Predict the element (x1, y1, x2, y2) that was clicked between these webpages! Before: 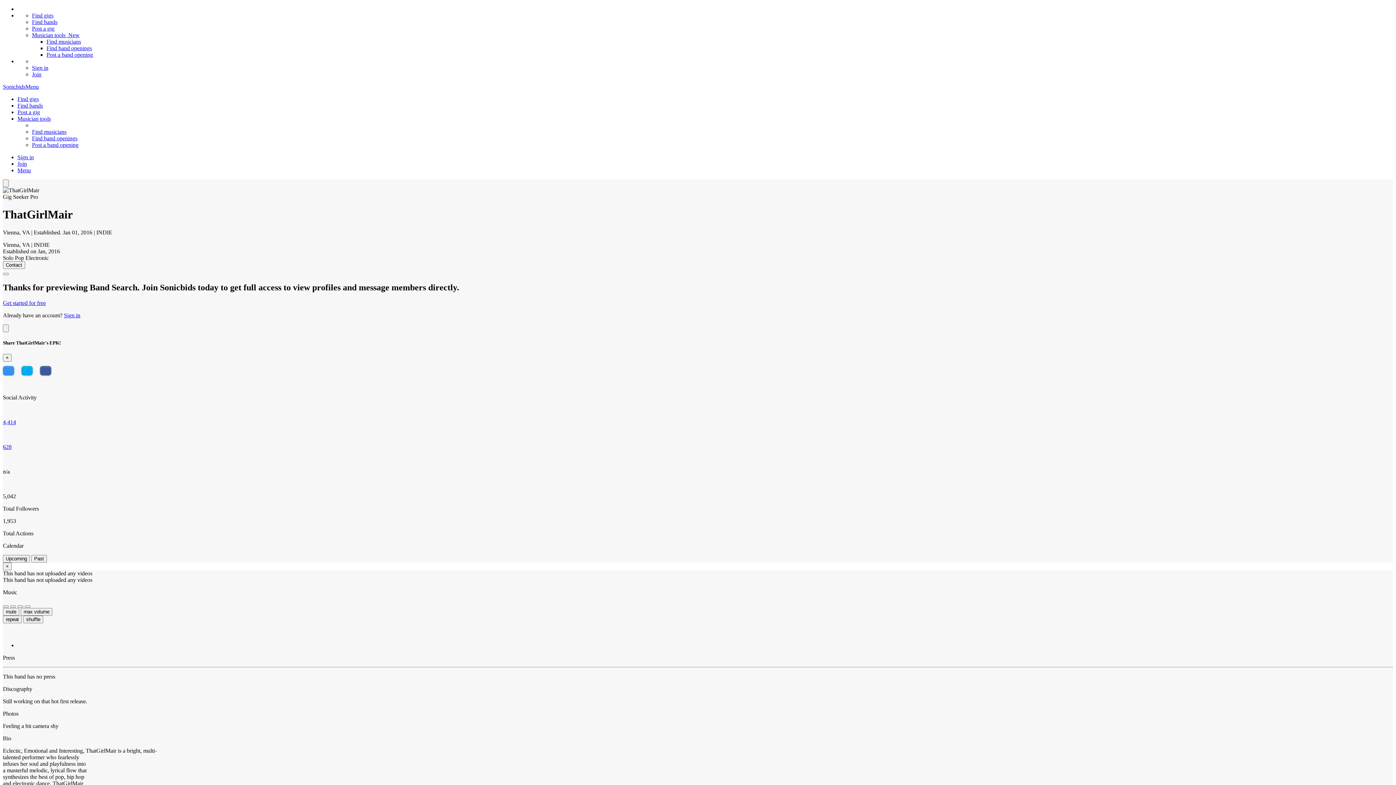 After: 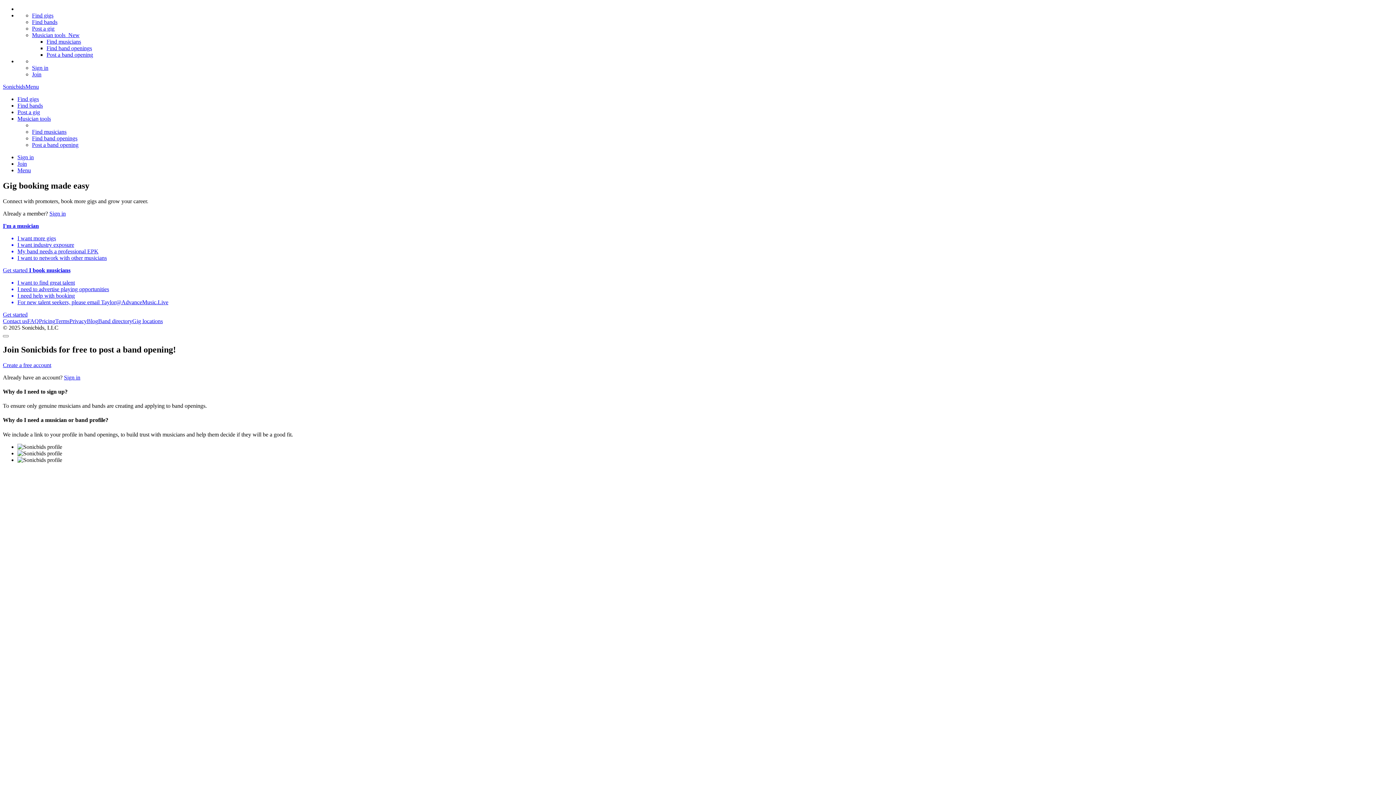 Action: bbox: (32, 71, 41, 77) label: Join